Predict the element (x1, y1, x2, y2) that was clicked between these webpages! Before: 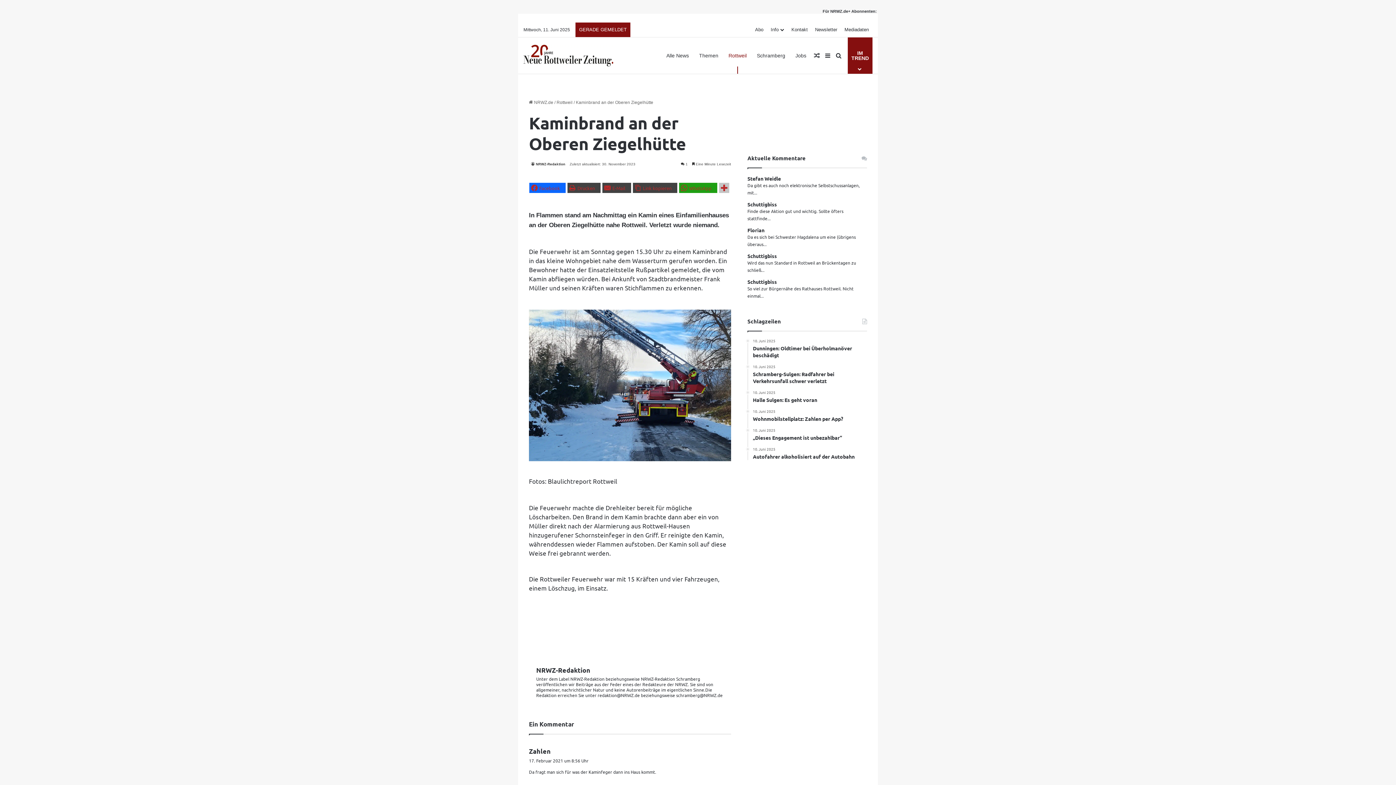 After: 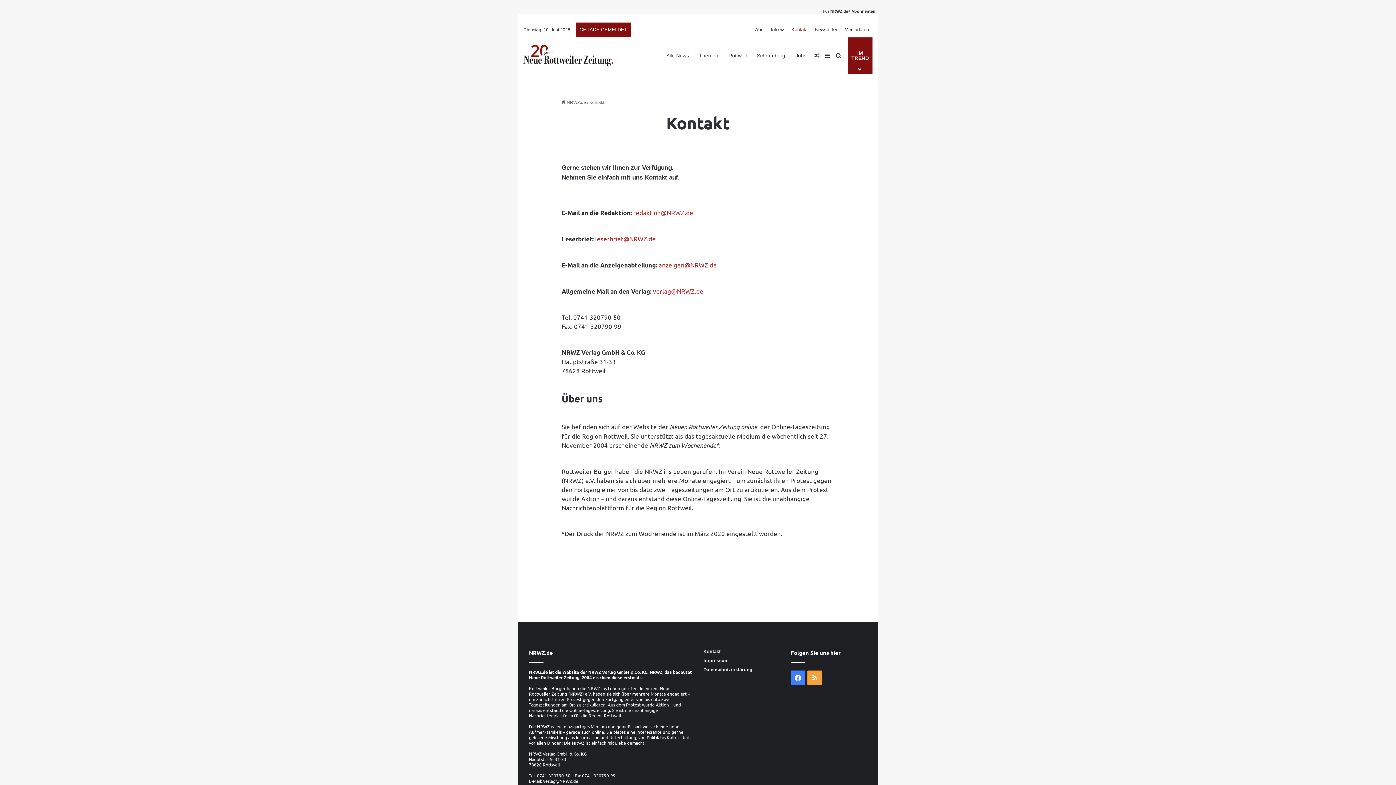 Action: label: Kontakt bbox: (788, 22, 811, 37)